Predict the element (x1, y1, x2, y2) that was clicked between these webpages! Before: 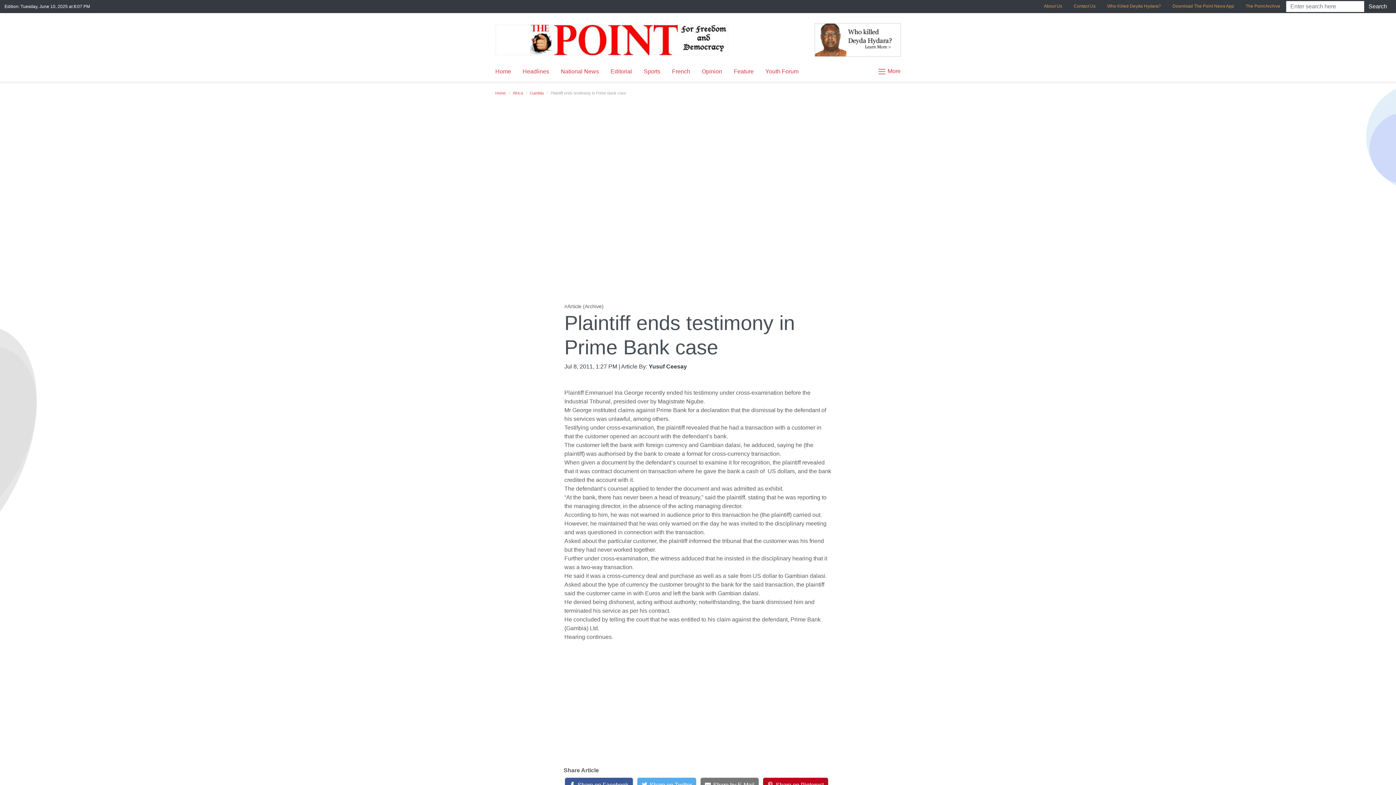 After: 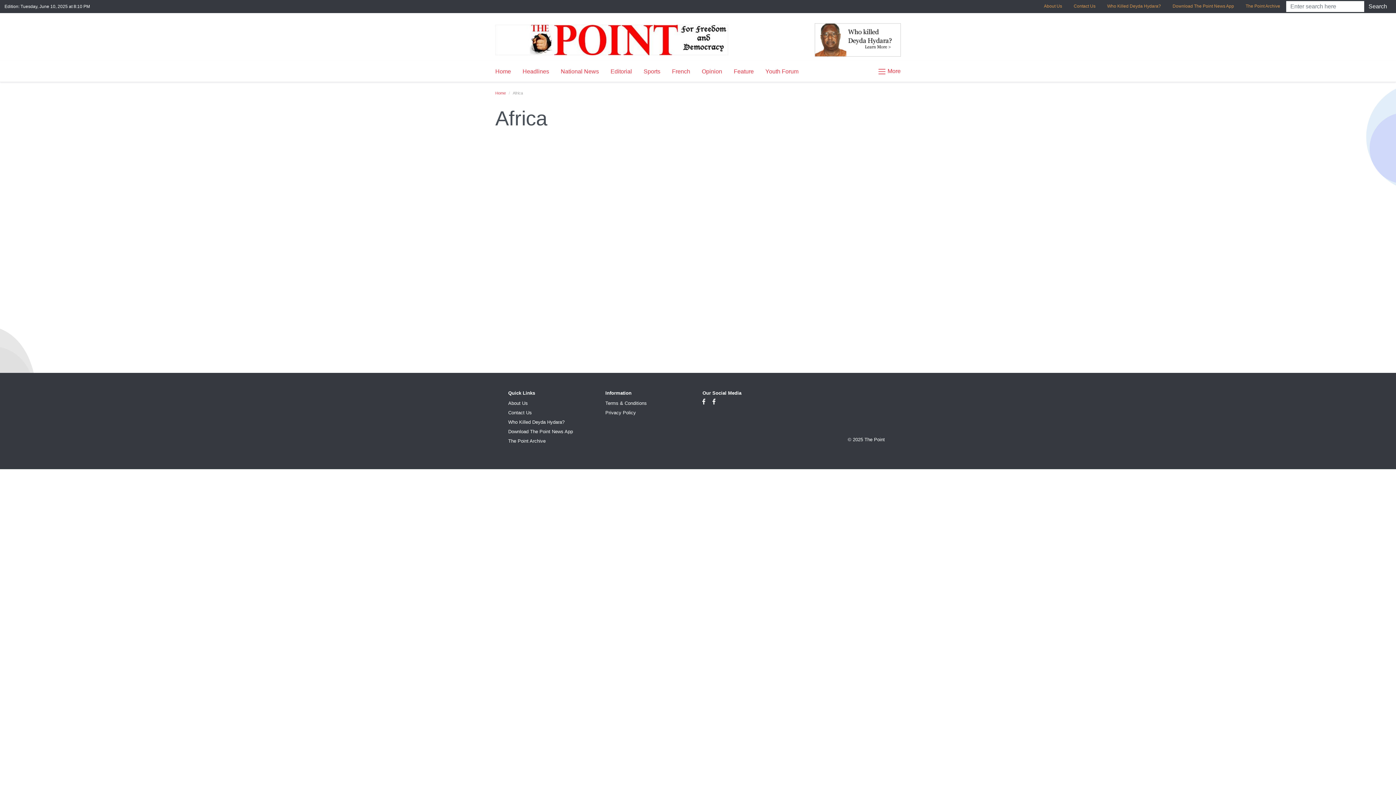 Action: bbox: (512, 90, 523, 95) label: Africa